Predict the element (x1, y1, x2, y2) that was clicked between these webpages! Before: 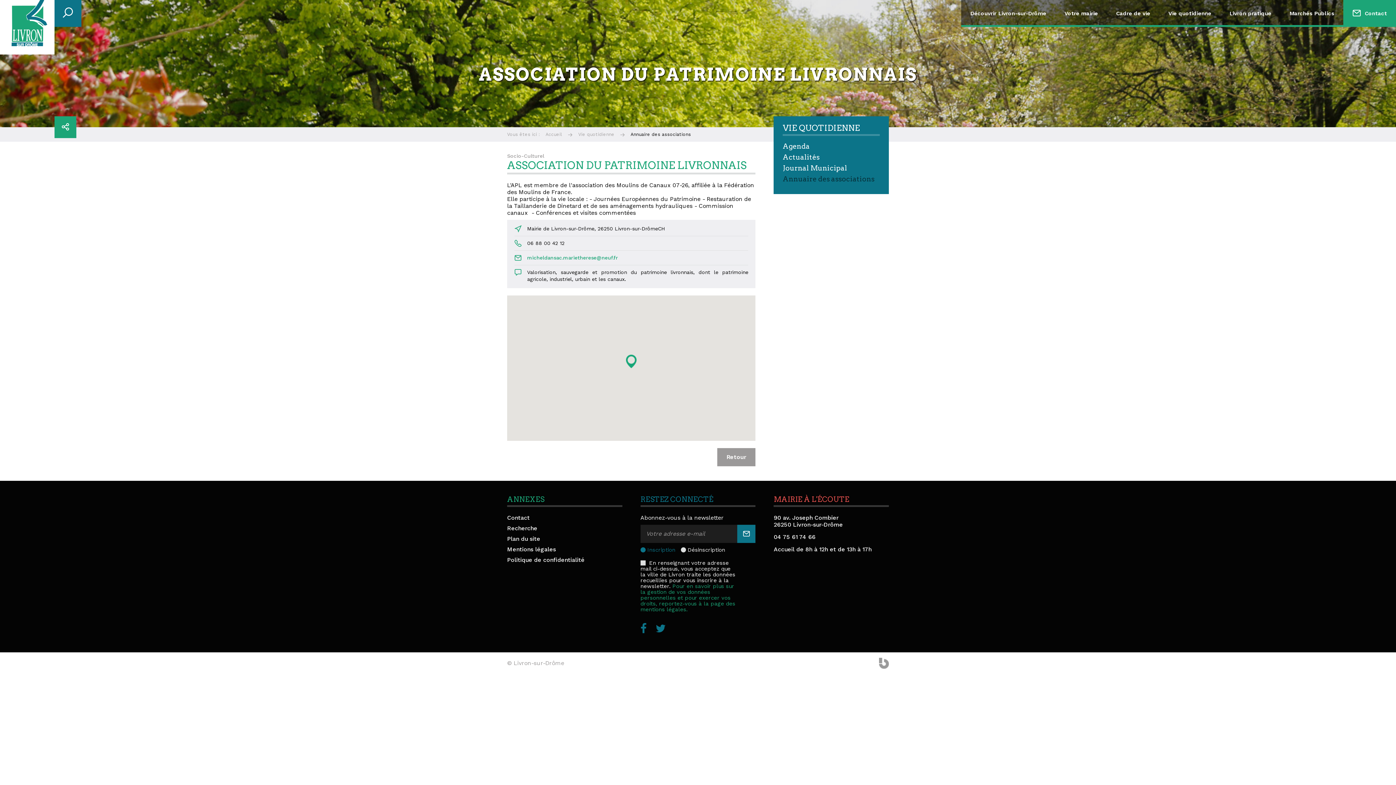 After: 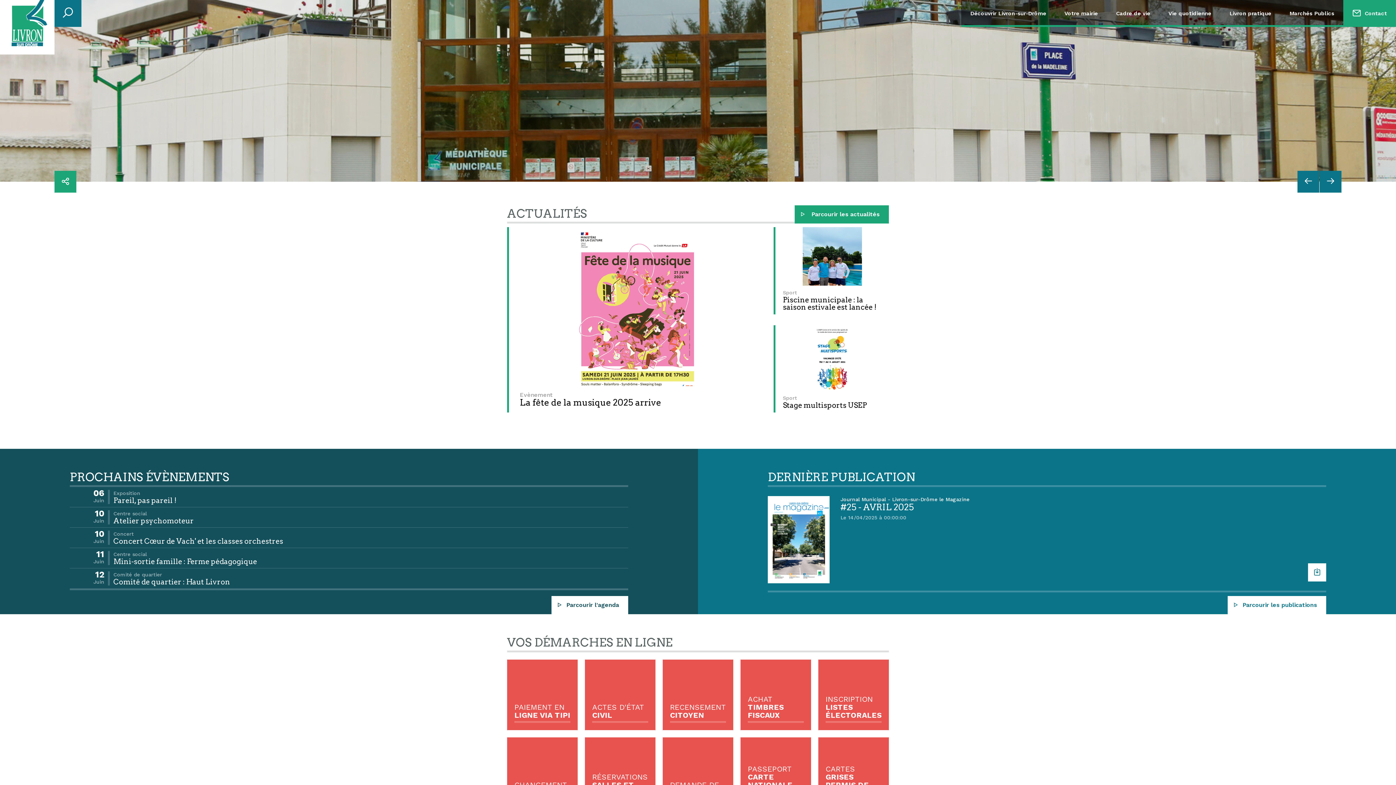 Action: bbox: (0, 0, 54, 54)